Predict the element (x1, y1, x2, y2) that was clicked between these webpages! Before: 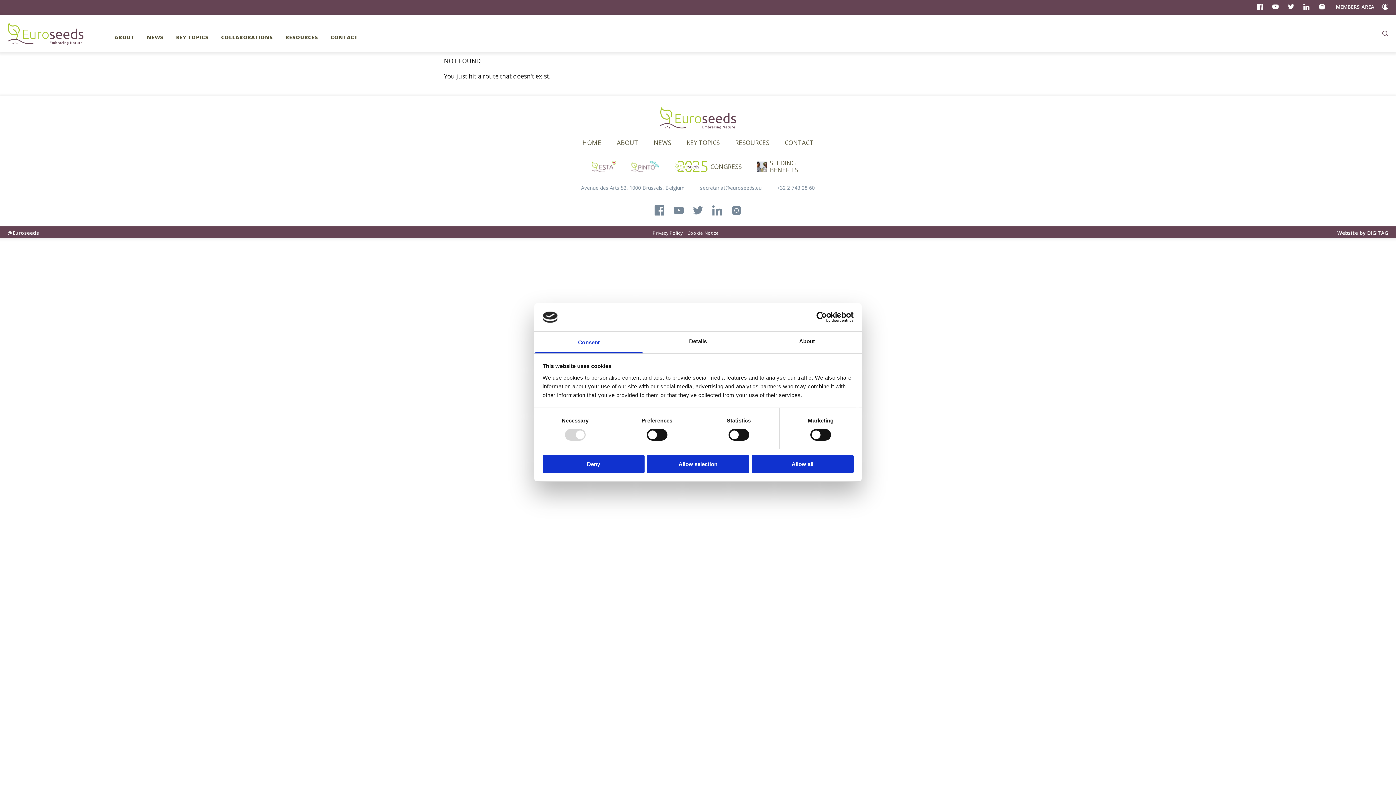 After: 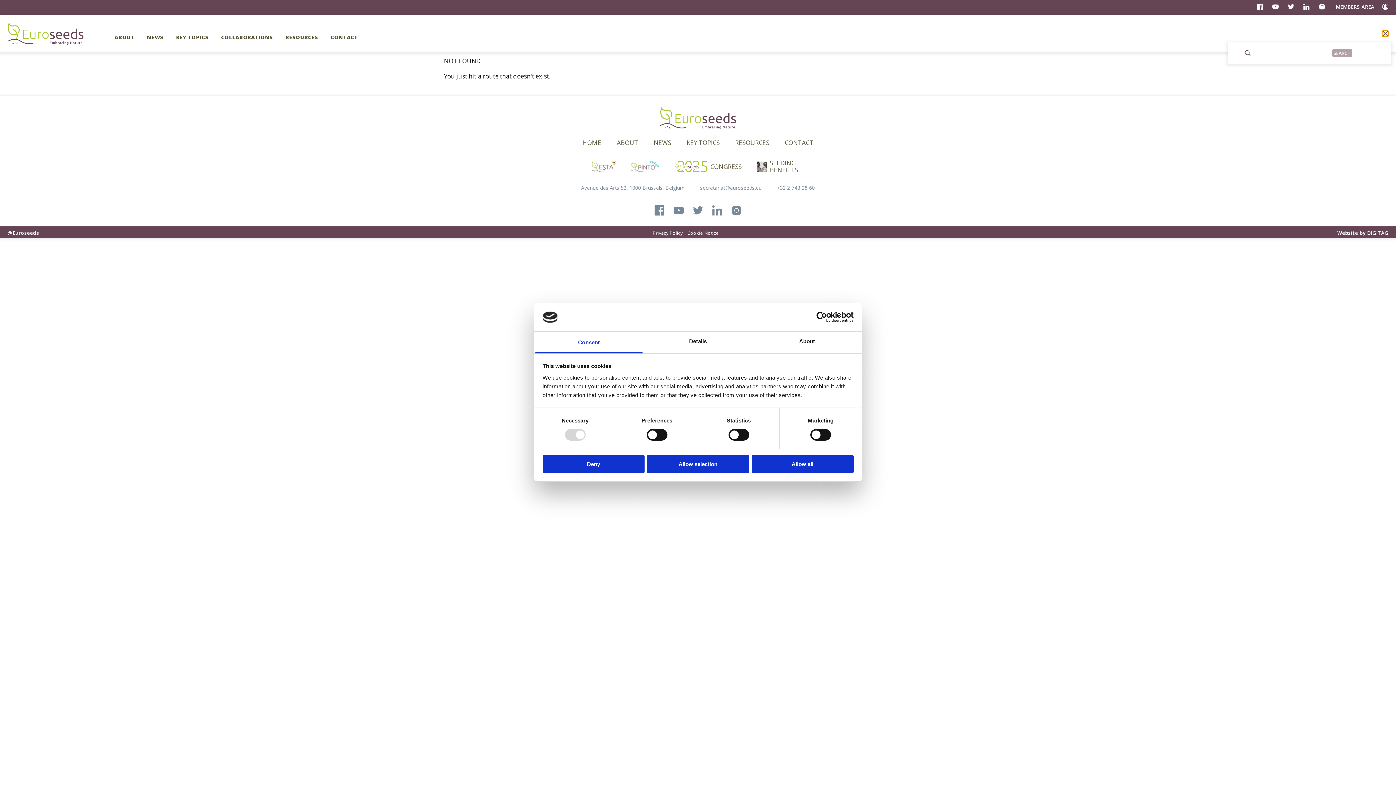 Action: bbox: (1382, 30, 1388, 36)